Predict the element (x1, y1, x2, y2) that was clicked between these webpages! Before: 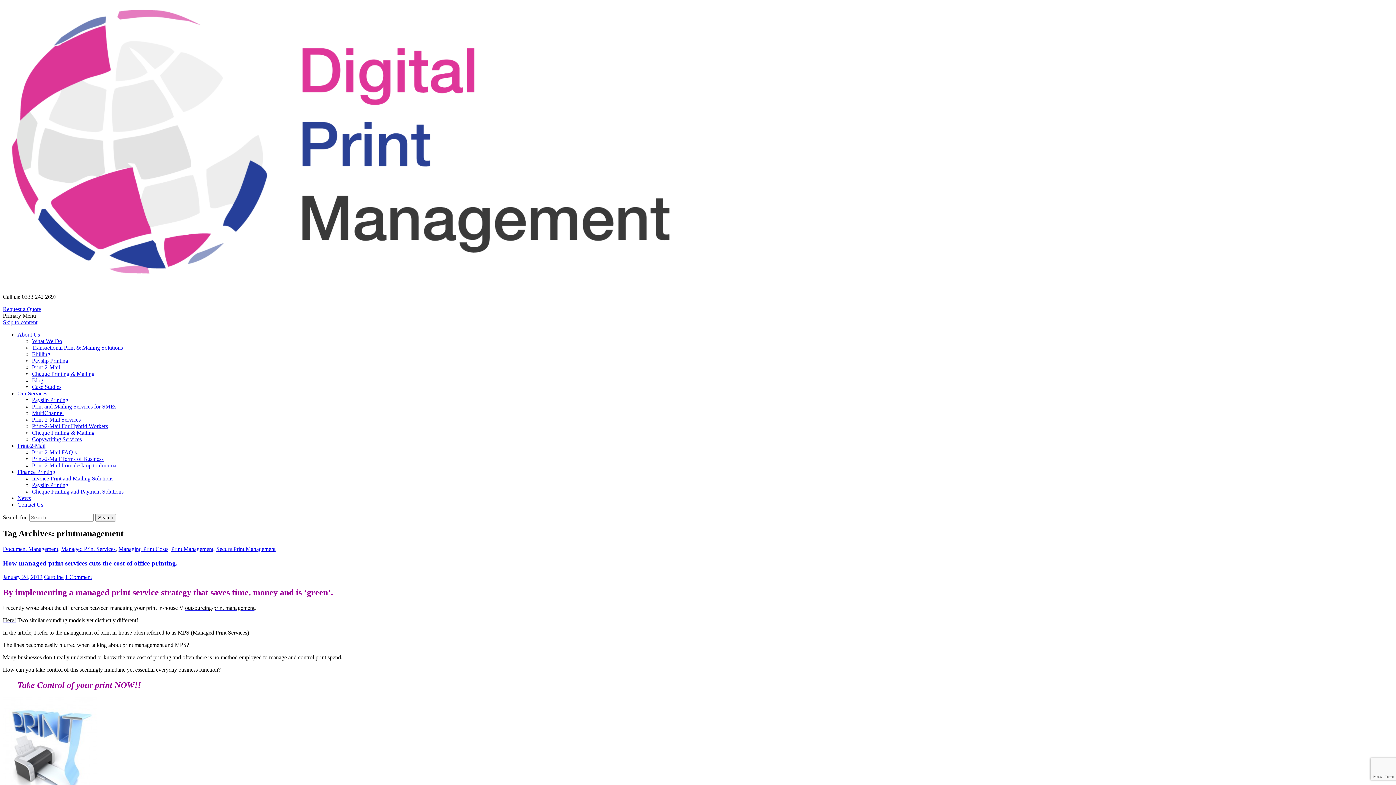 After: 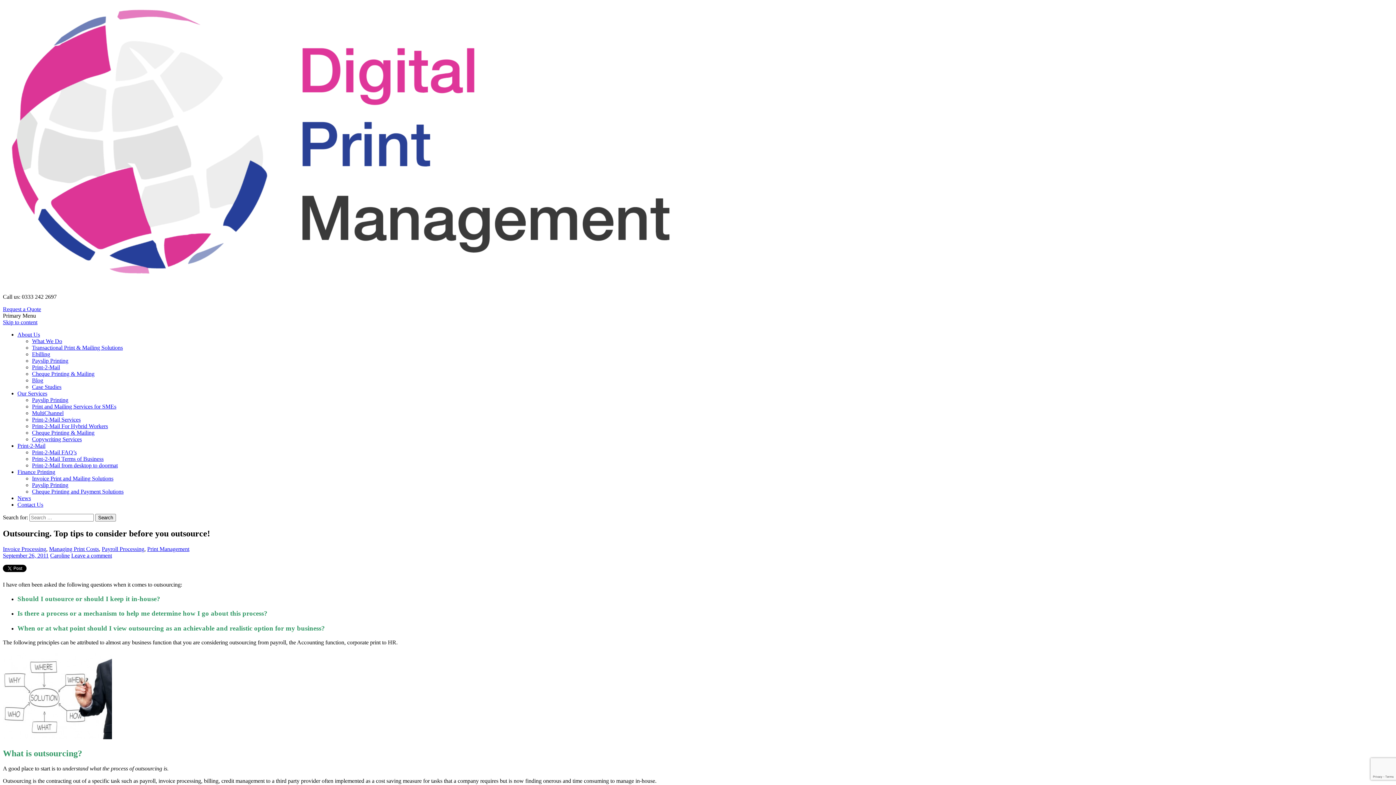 Action: label: outsourcing bbox: (185, 605, 212, 611)